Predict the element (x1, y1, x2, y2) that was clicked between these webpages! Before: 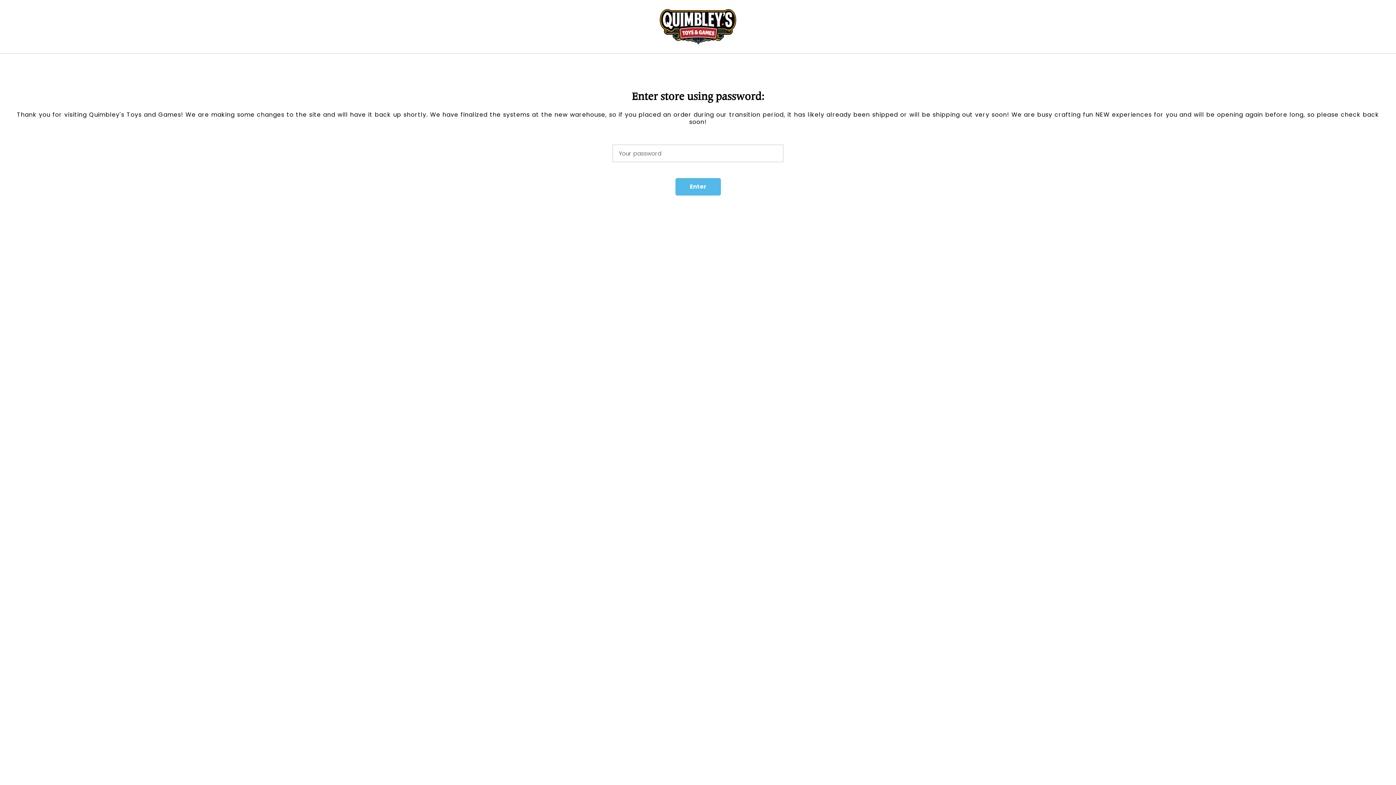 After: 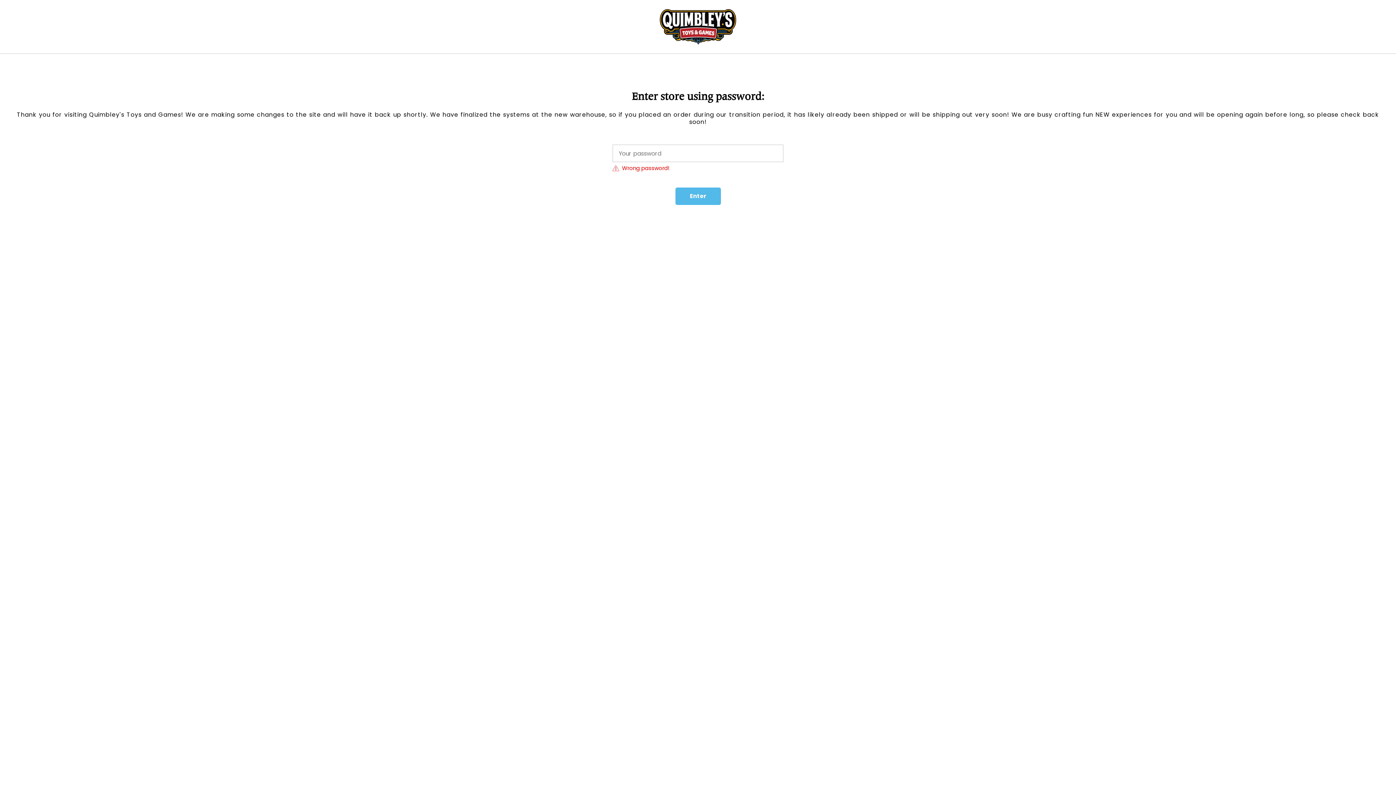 Action: bbox: (675, 178, 720, 195) label: Enter